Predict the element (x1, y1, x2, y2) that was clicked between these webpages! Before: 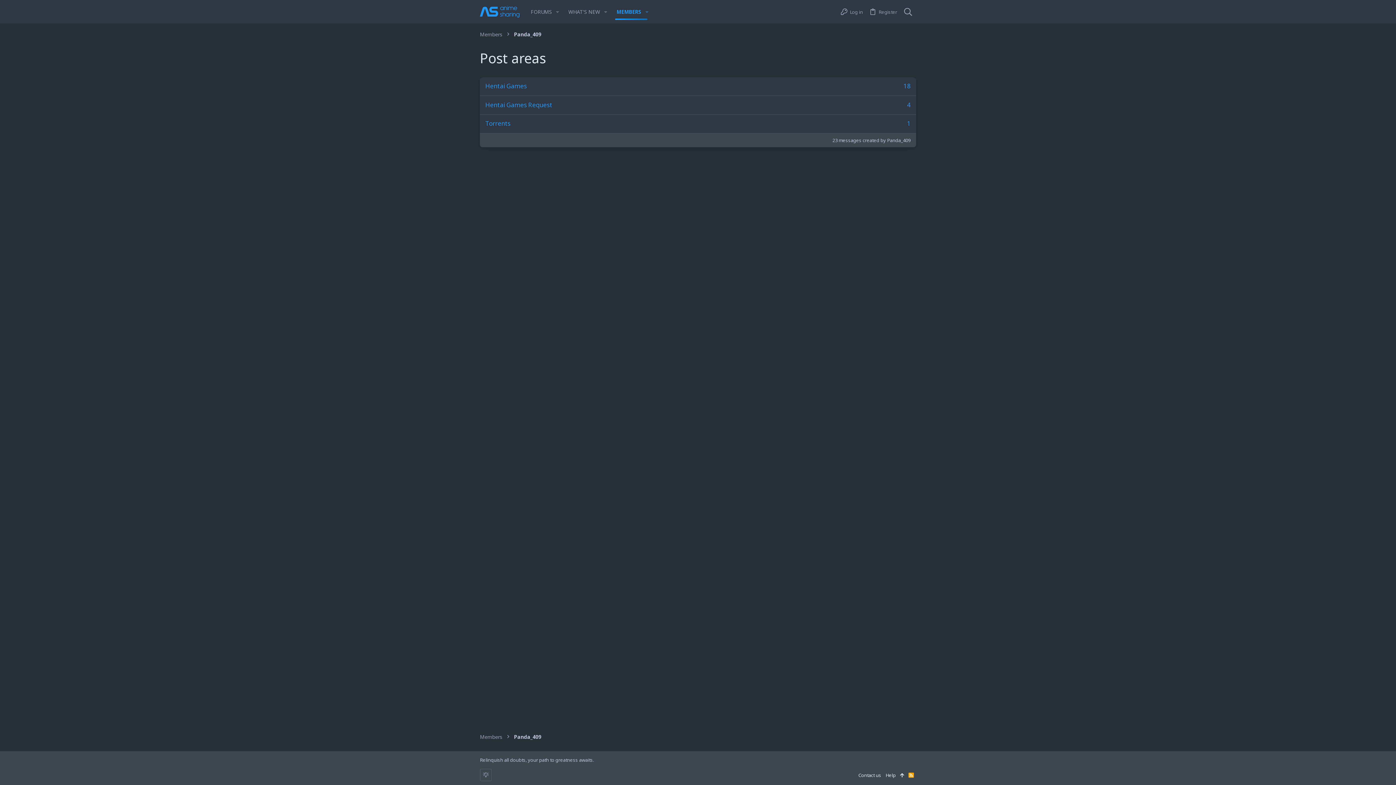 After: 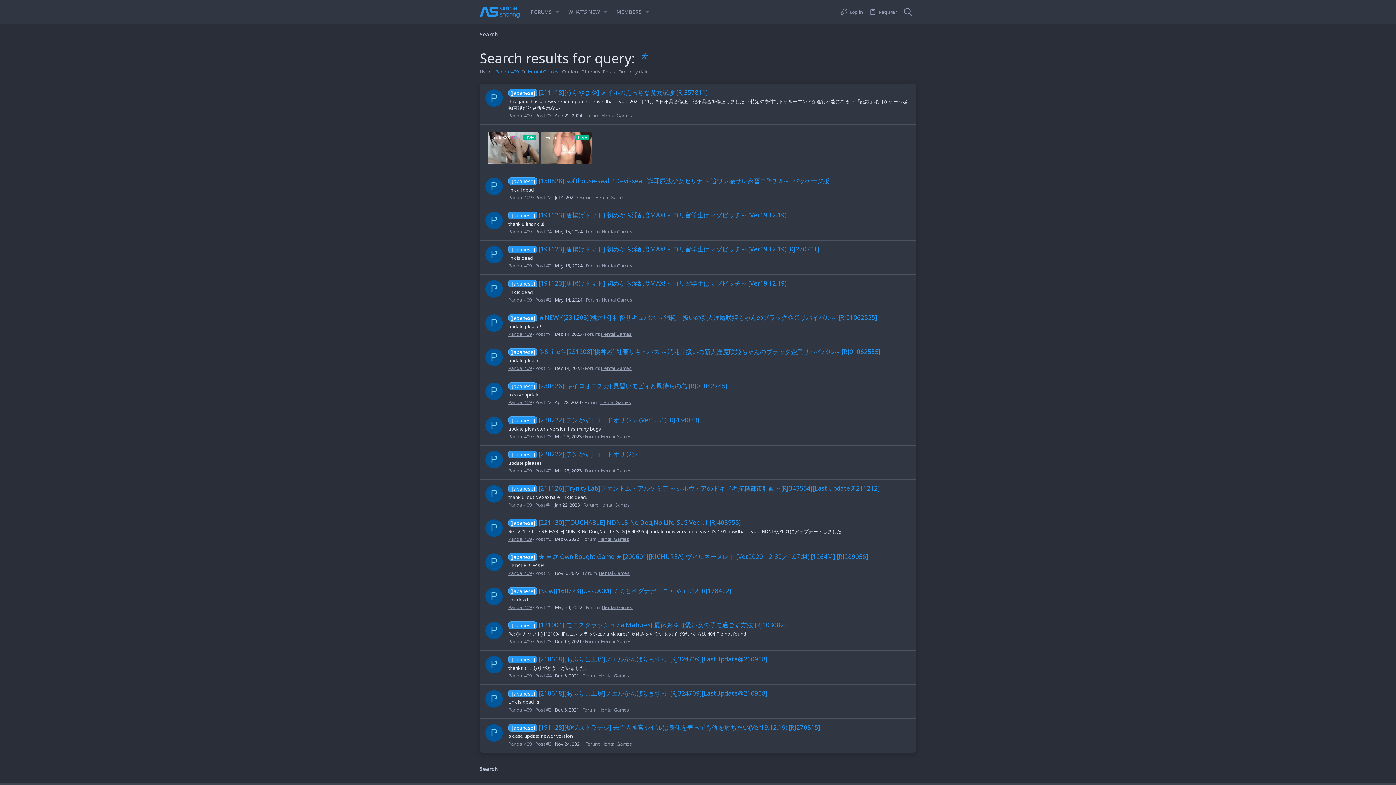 Action: label: 18 bbox: (903, 81, 910, 90)